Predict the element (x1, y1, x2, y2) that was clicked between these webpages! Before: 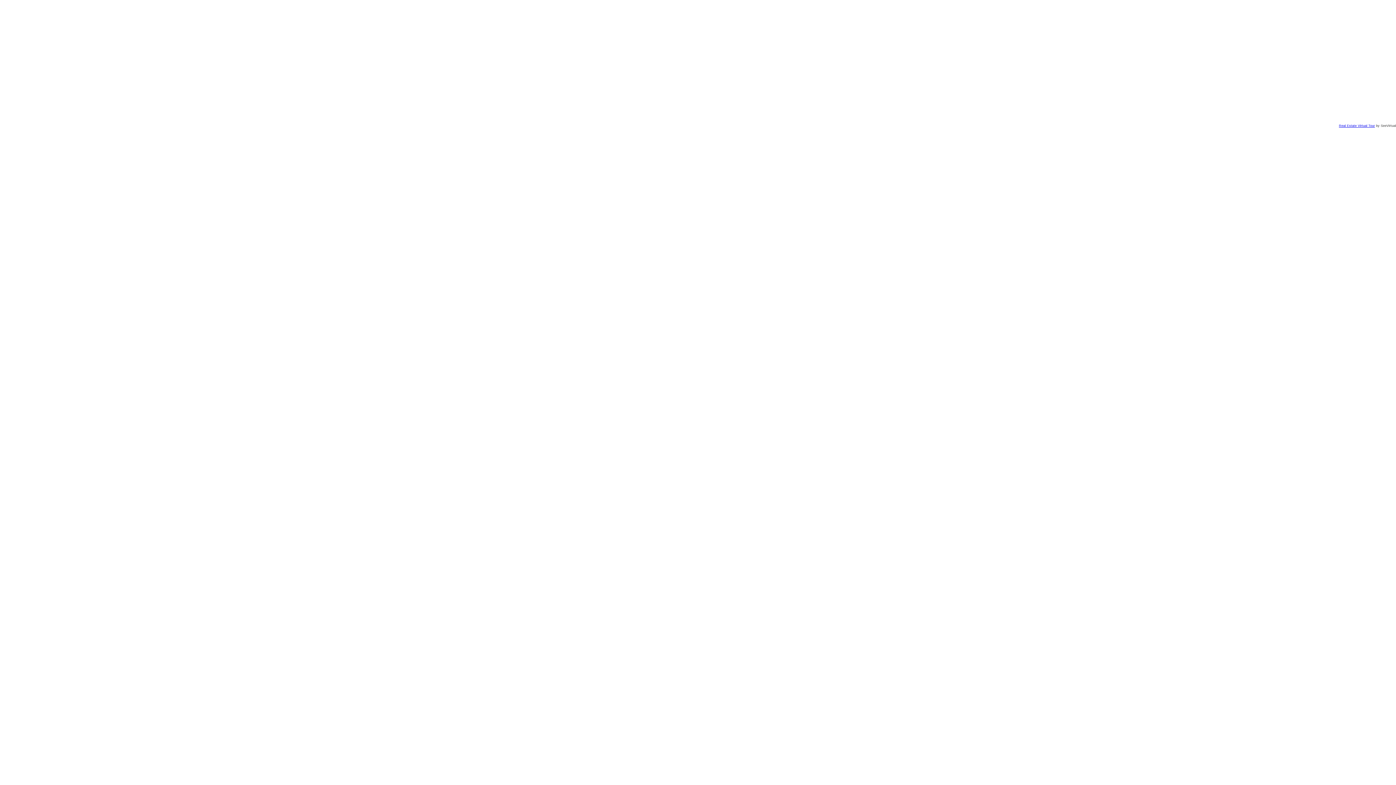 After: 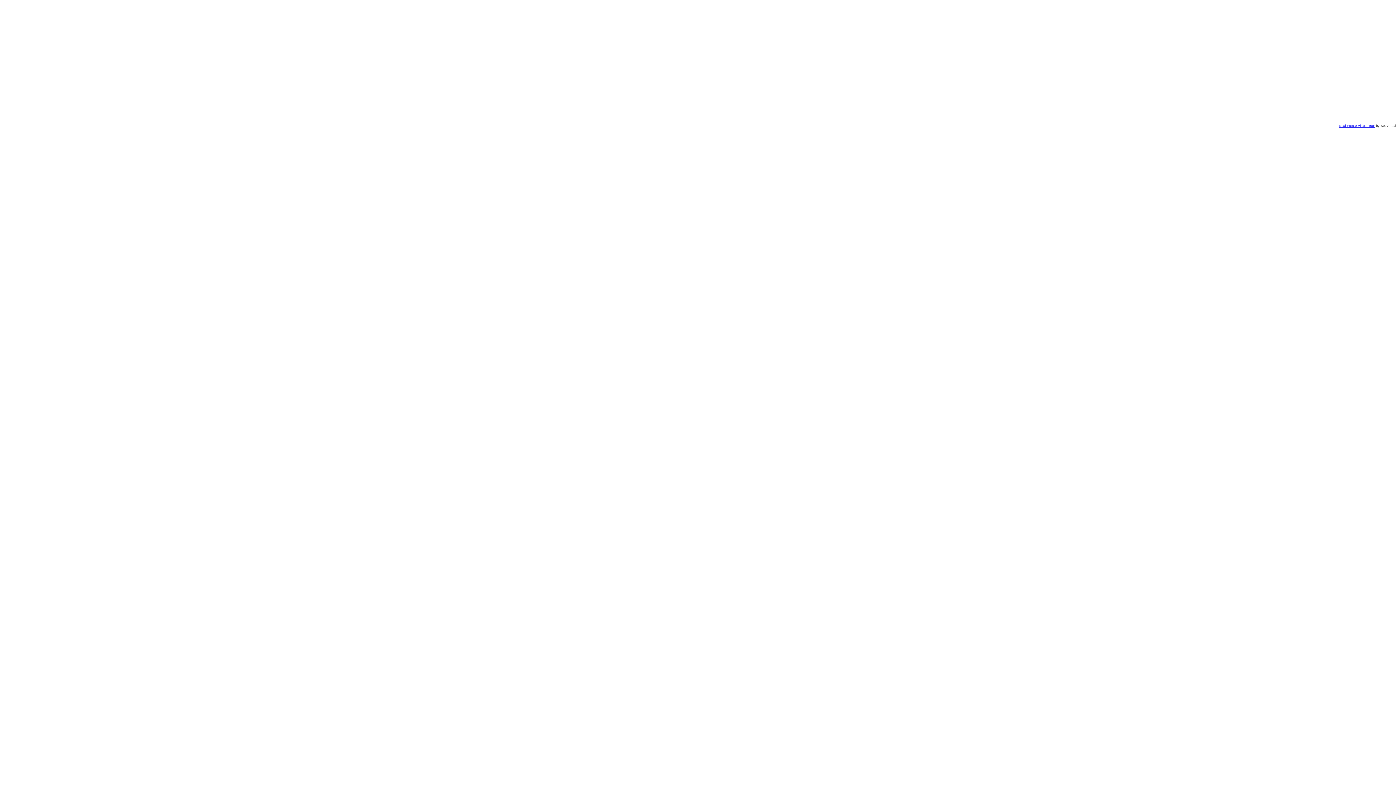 Action: label: Real Estate Virtual Tour bbox: (1339, 124, 1375, 127)